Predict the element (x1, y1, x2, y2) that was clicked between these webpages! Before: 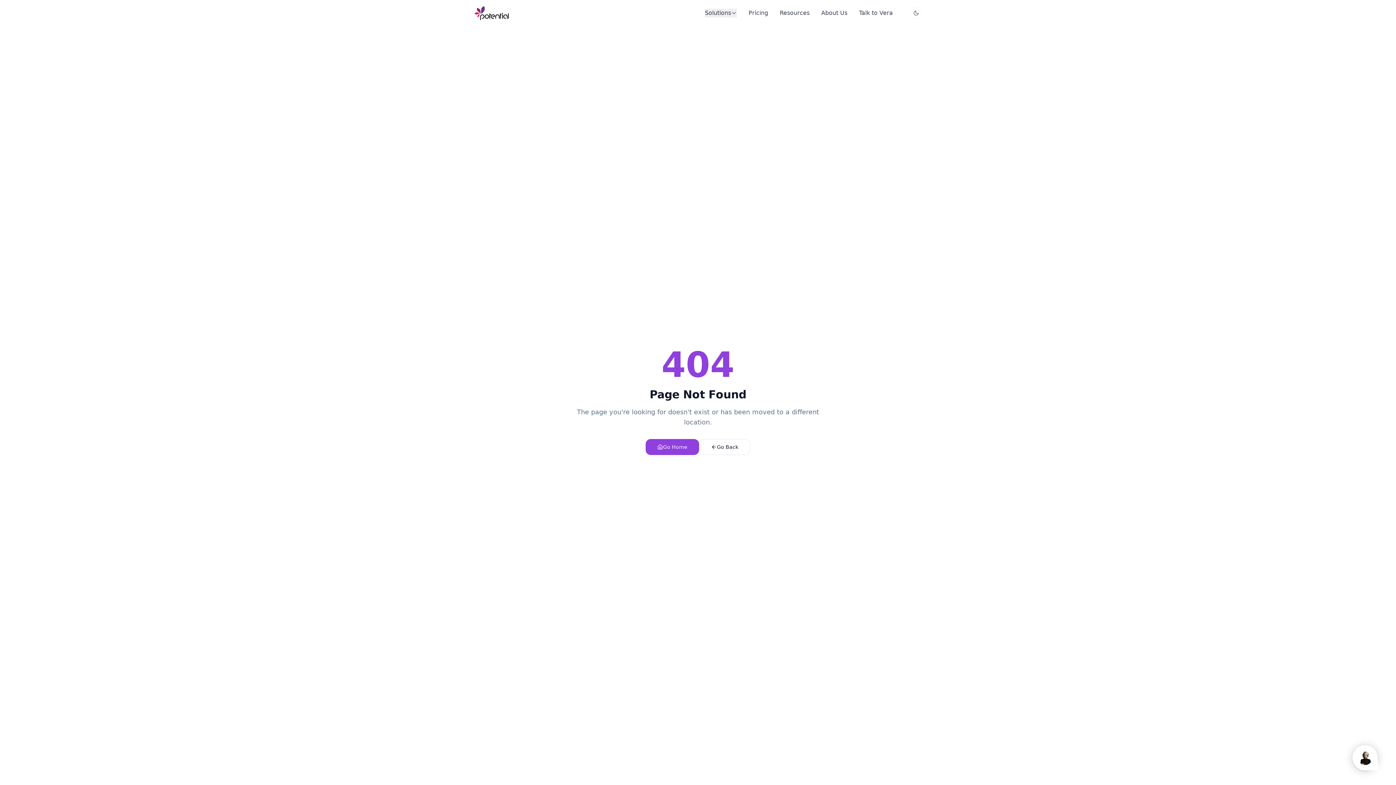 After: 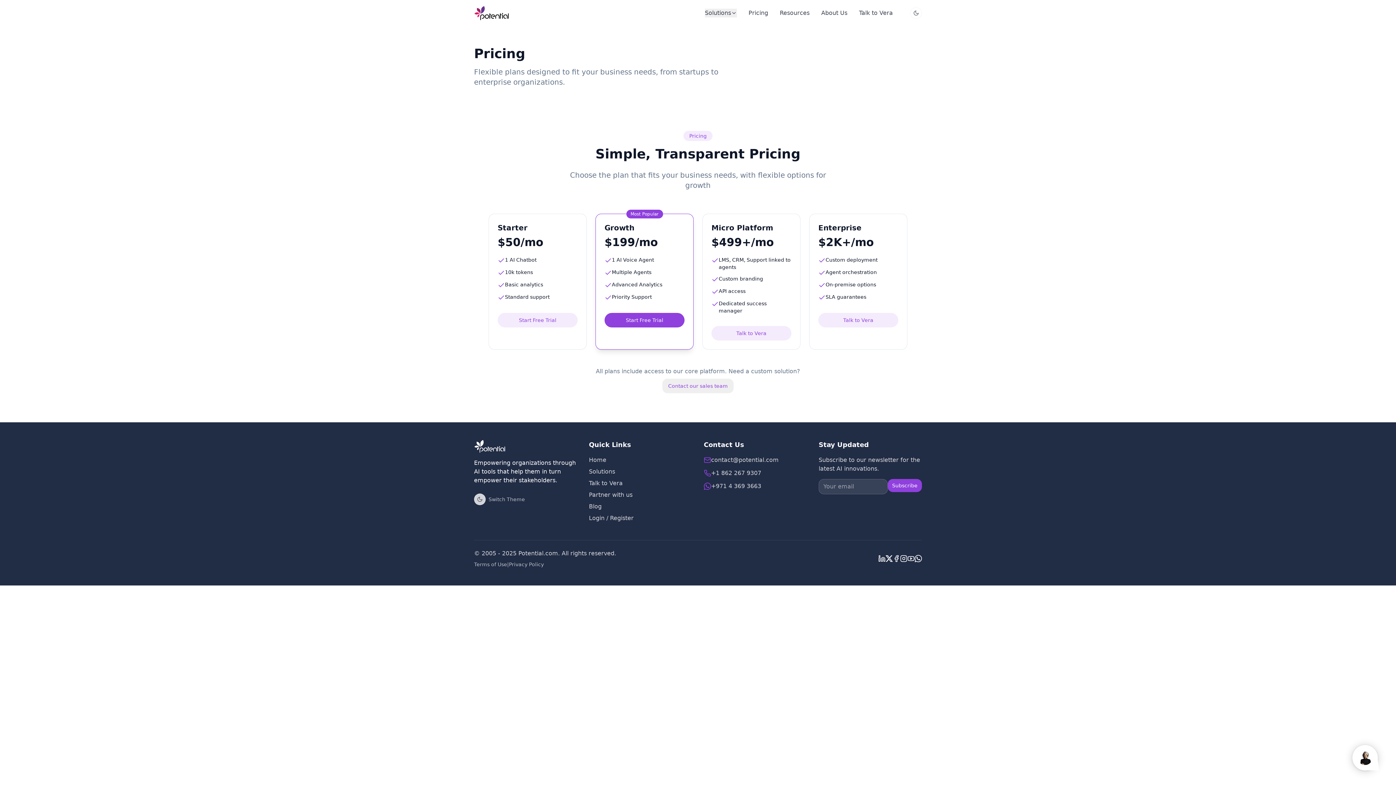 Action: bbox: (748, 8, 768, 17) label: Pricing